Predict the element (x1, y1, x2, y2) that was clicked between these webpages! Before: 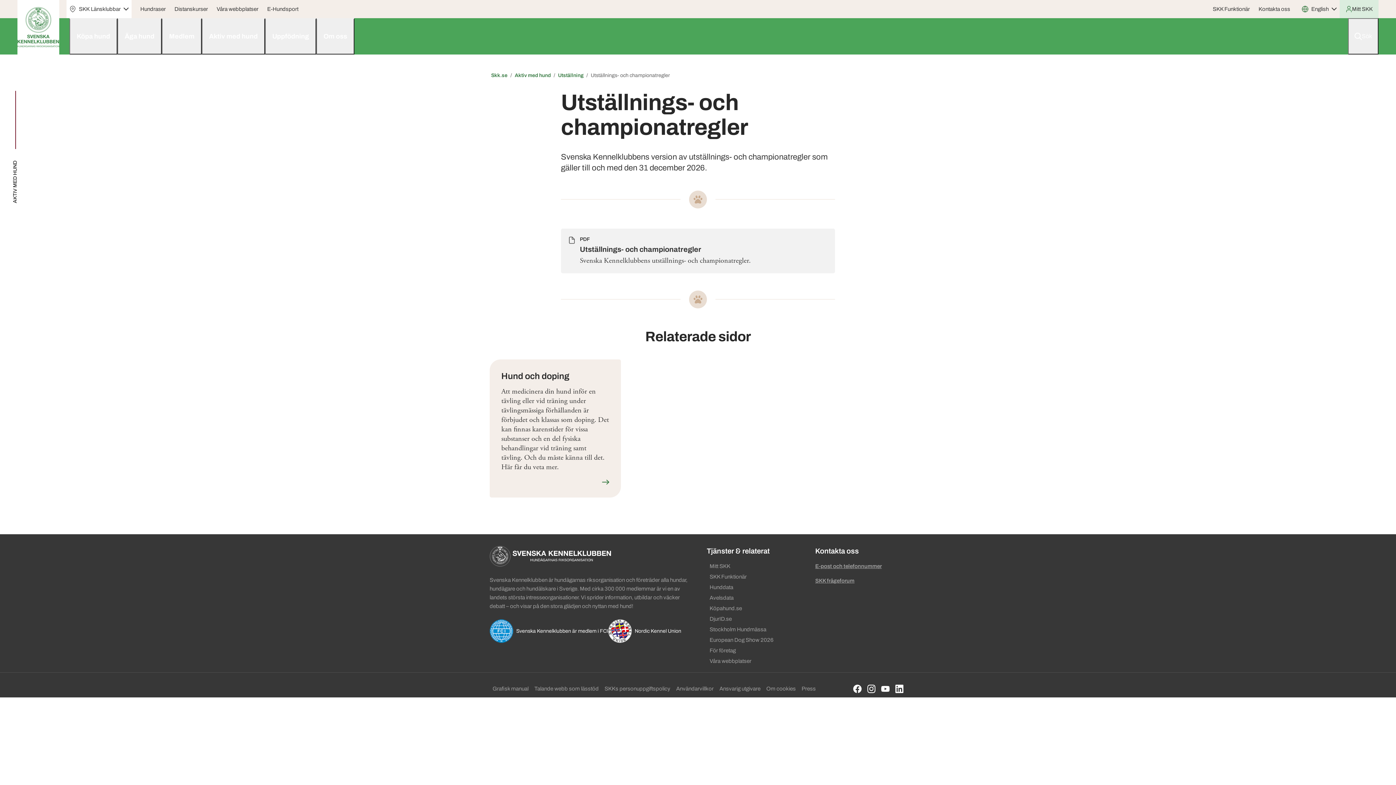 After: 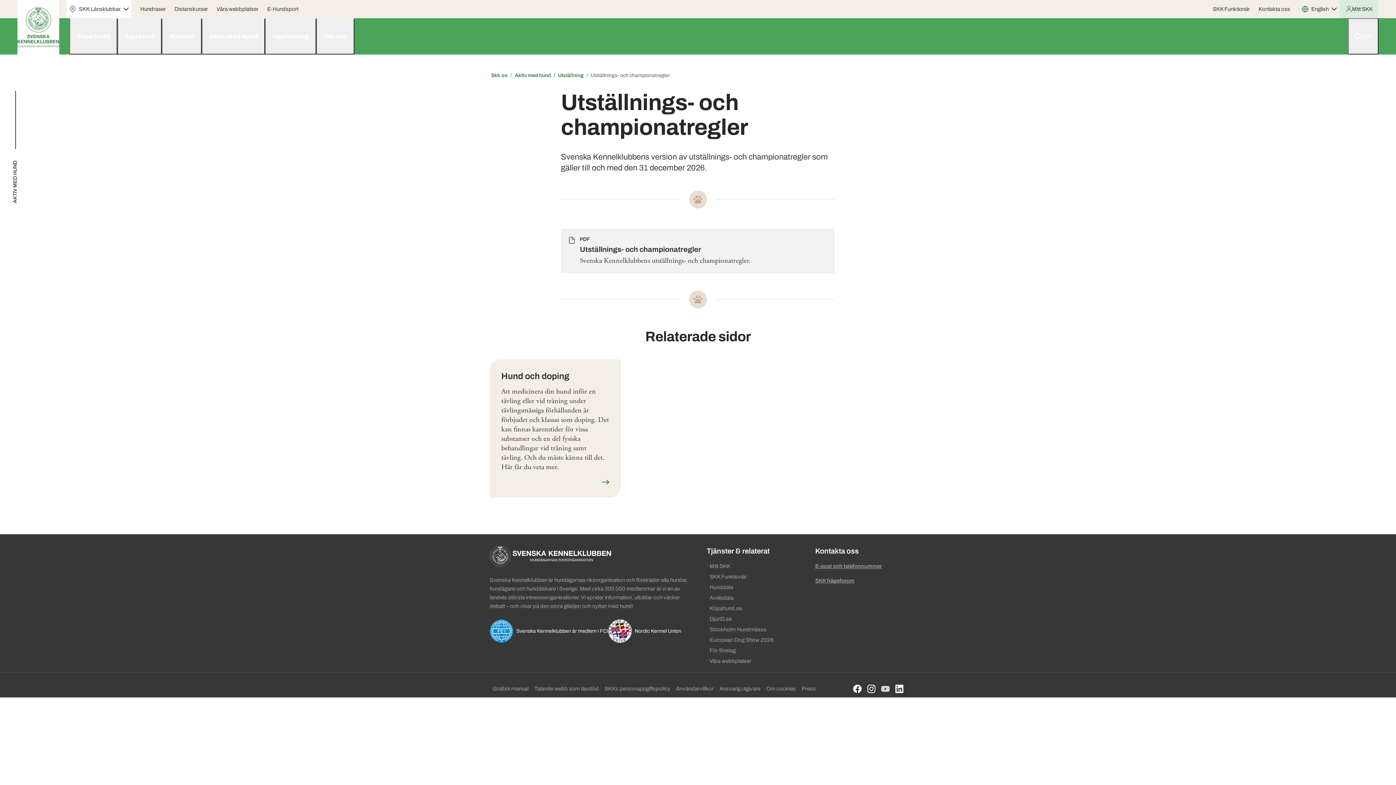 Action: bbox: (878, 683, 892, 694)